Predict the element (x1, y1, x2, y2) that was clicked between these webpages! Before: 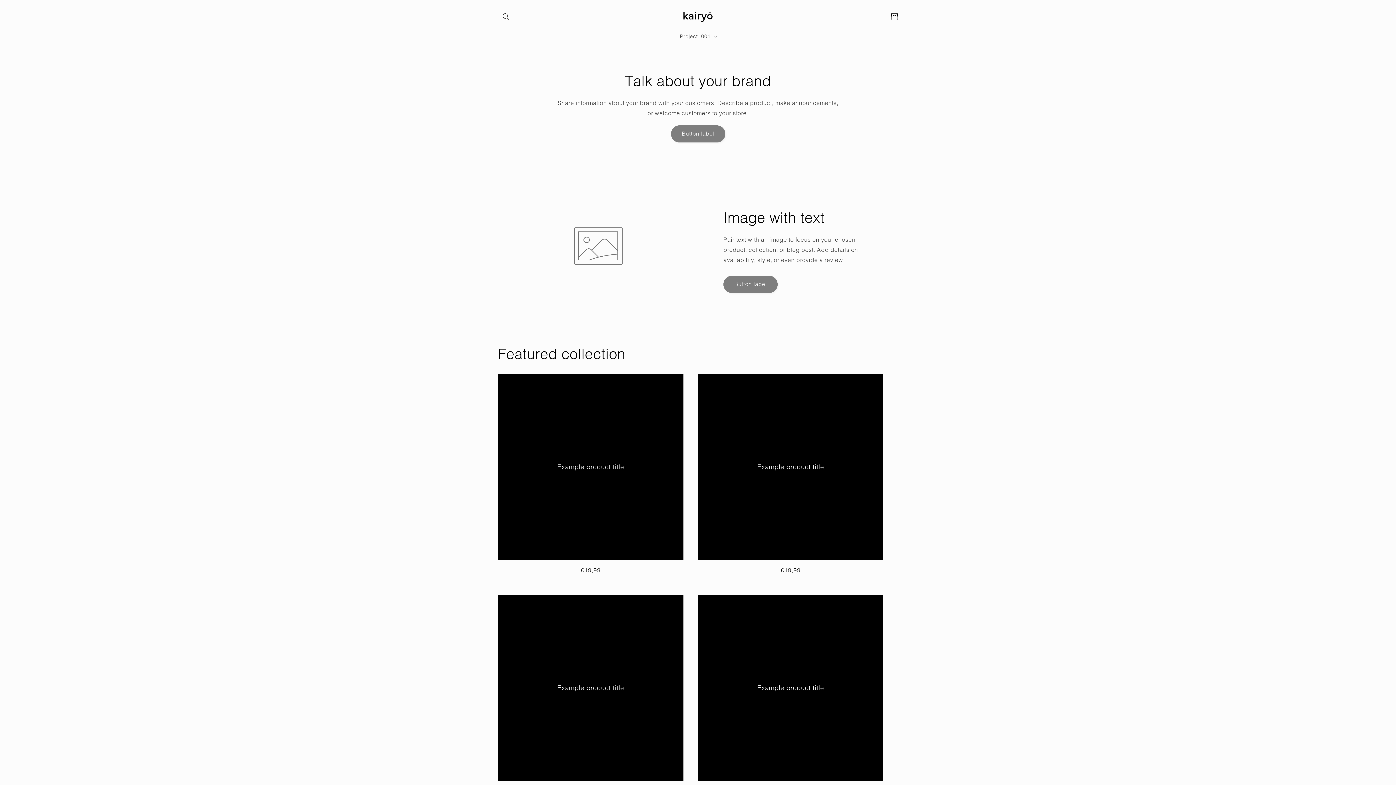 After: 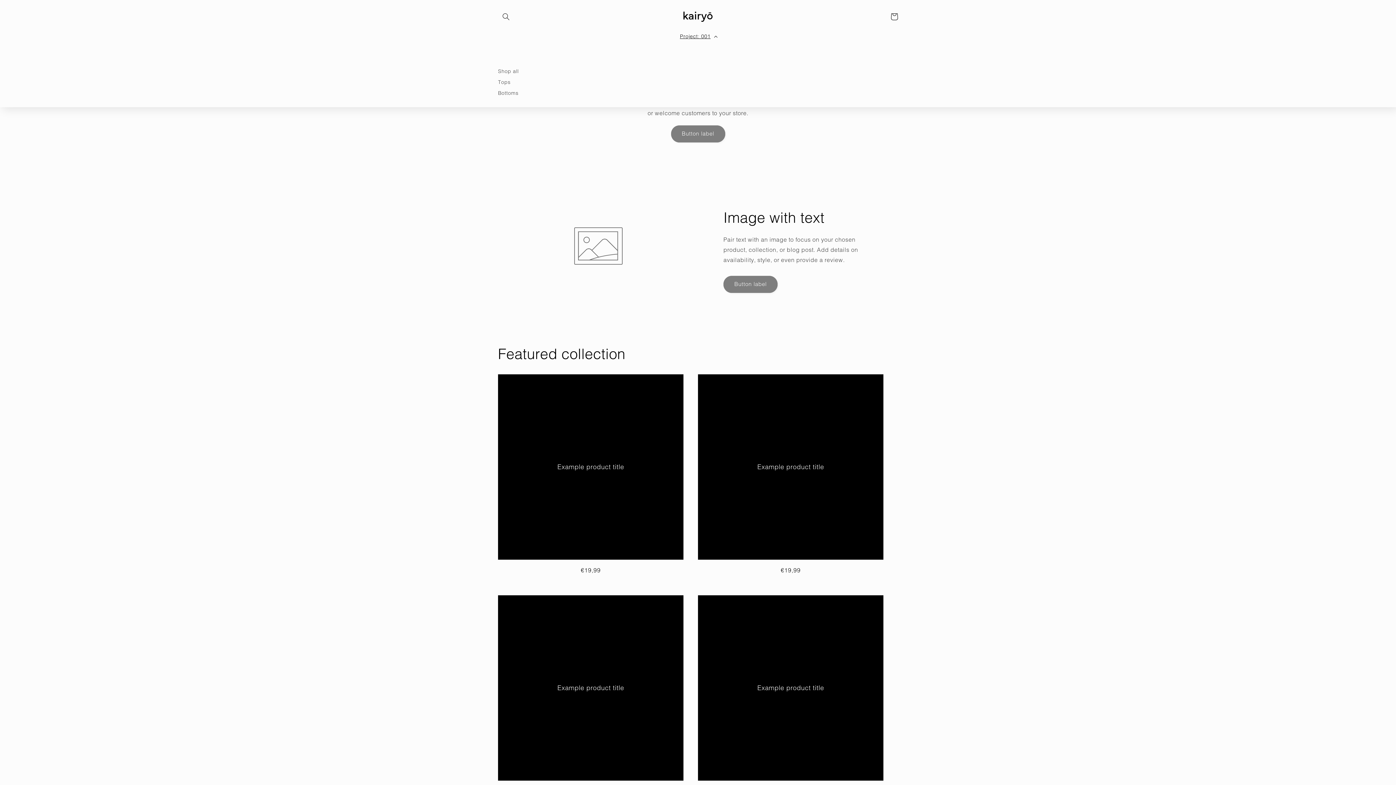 Action: bbox: (675, 28, 720, 43) label: Project: 001